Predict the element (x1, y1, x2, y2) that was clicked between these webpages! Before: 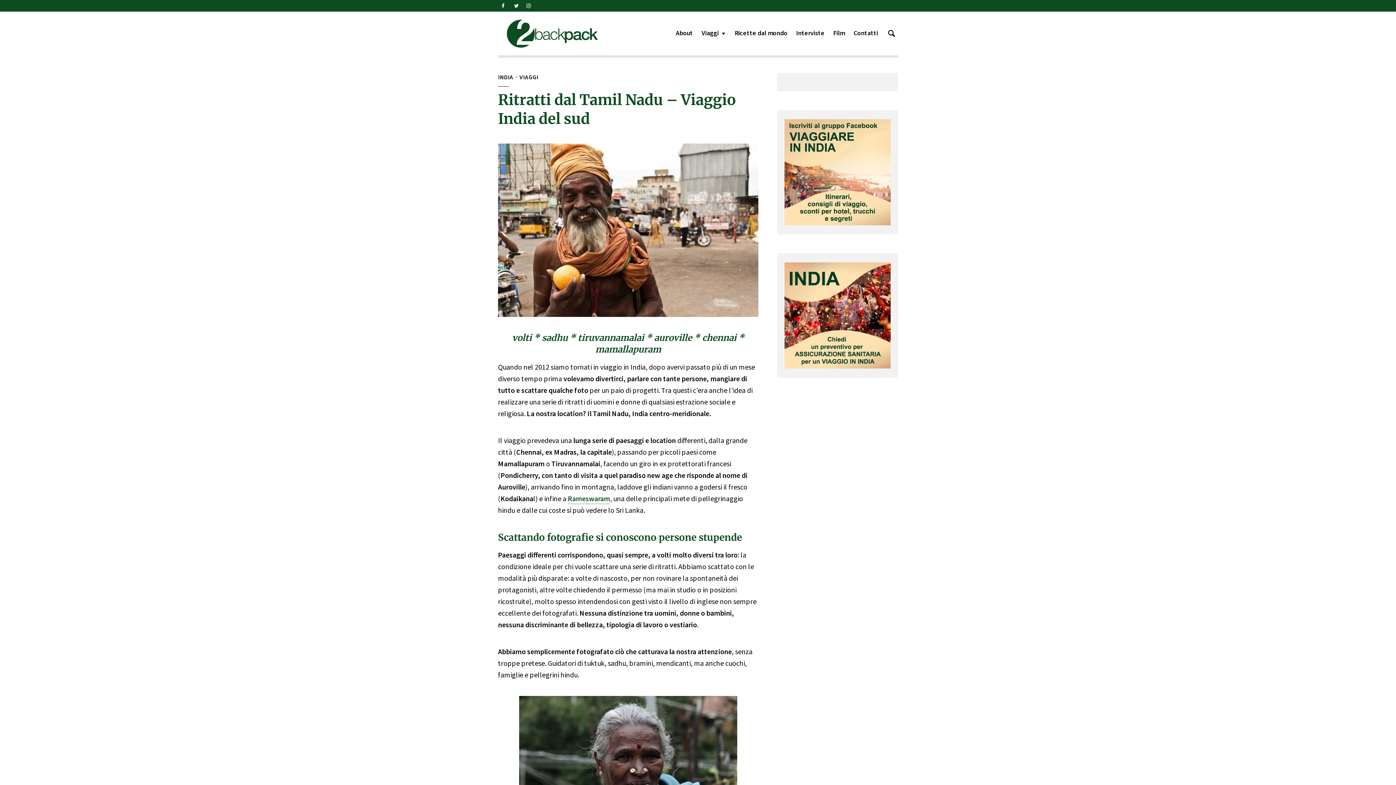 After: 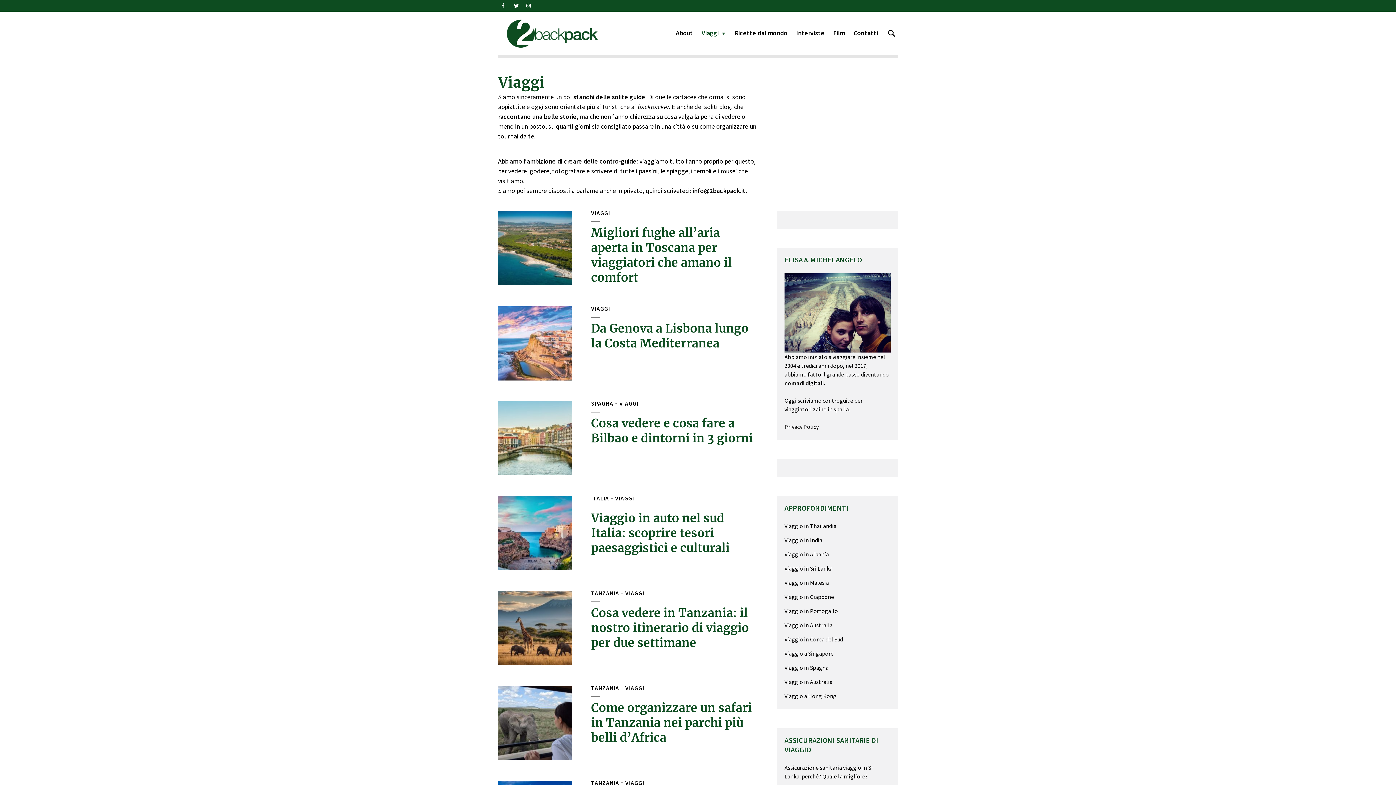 Action: label: VIAGGI bbox: (519, 73, 538, 80)